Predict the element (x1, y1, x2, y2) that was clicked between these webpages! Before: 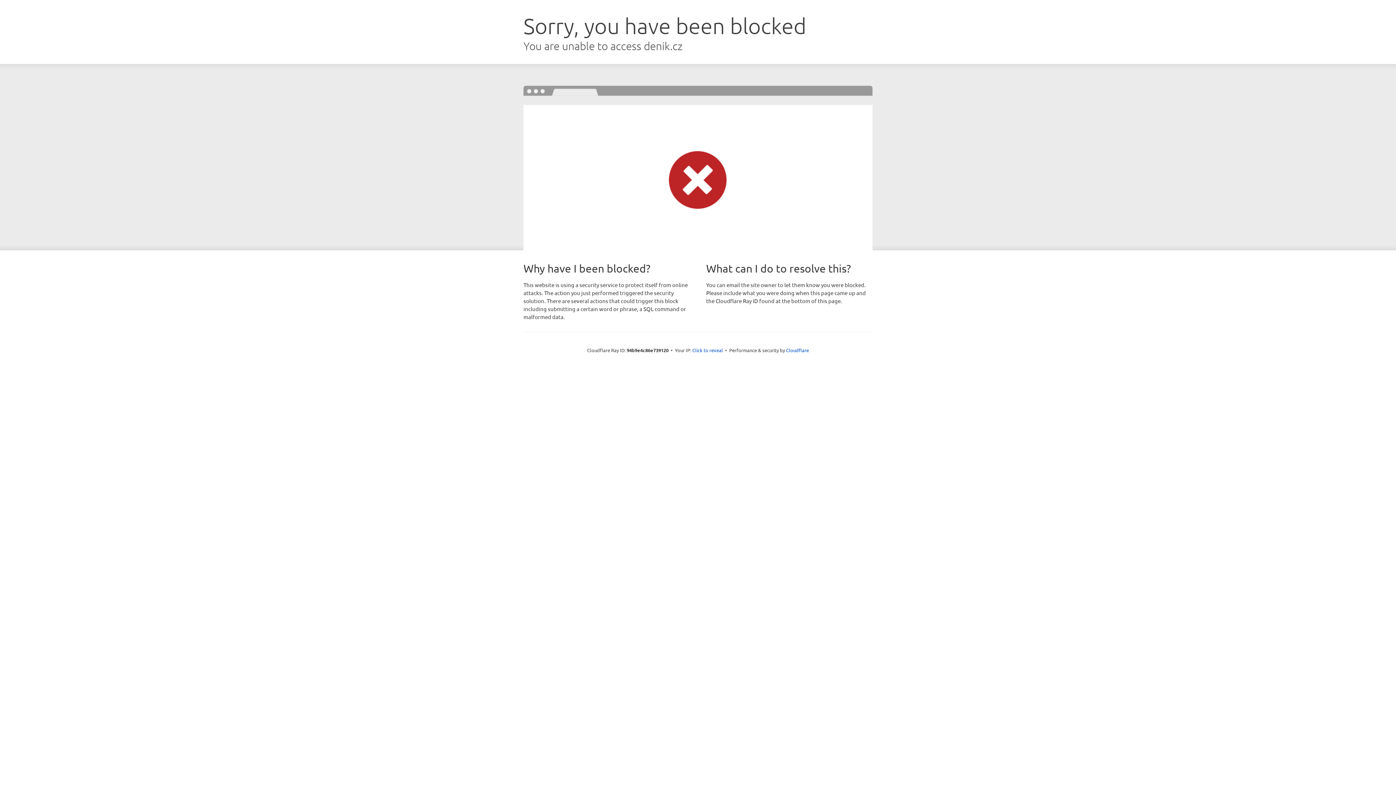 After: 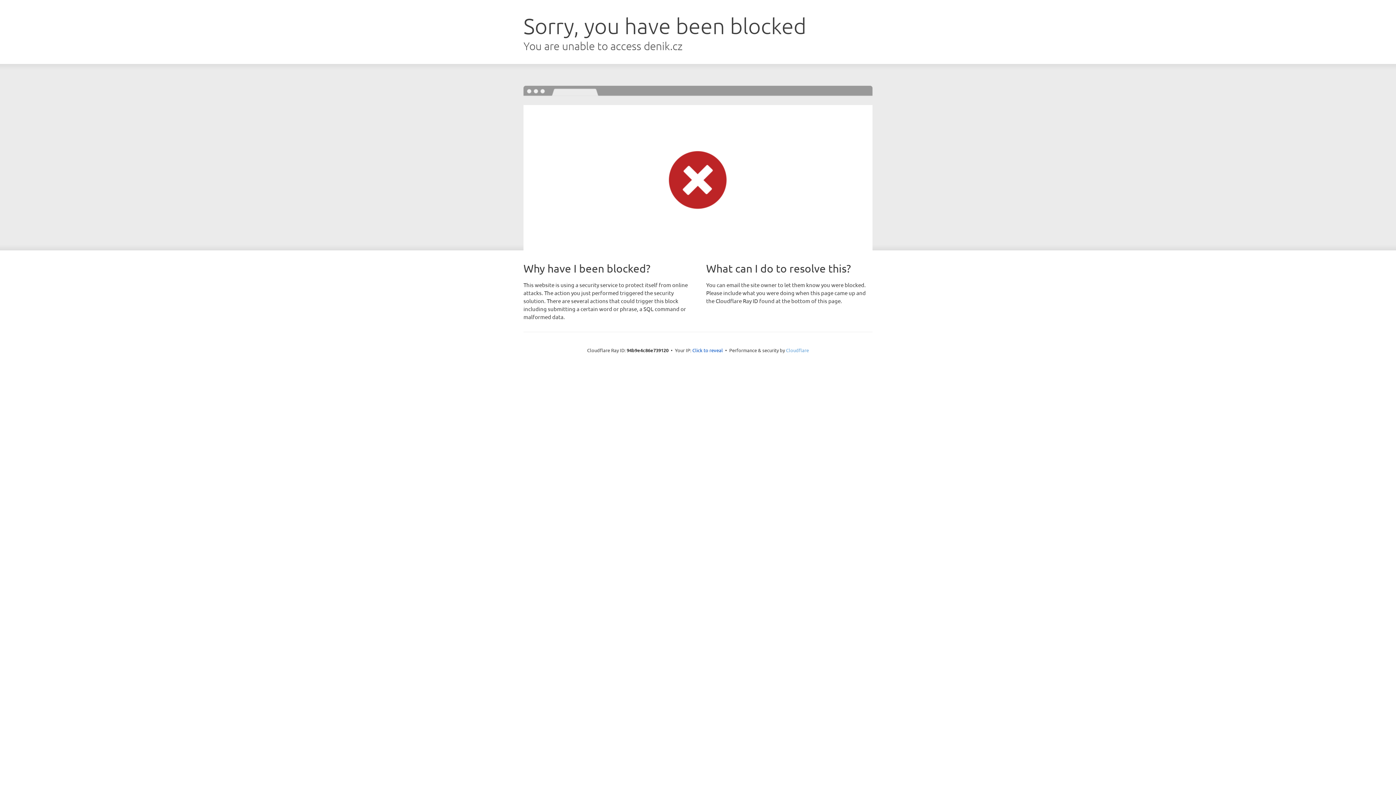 Action: label: Cloudflare bbox: (786, 347, 809, 353)